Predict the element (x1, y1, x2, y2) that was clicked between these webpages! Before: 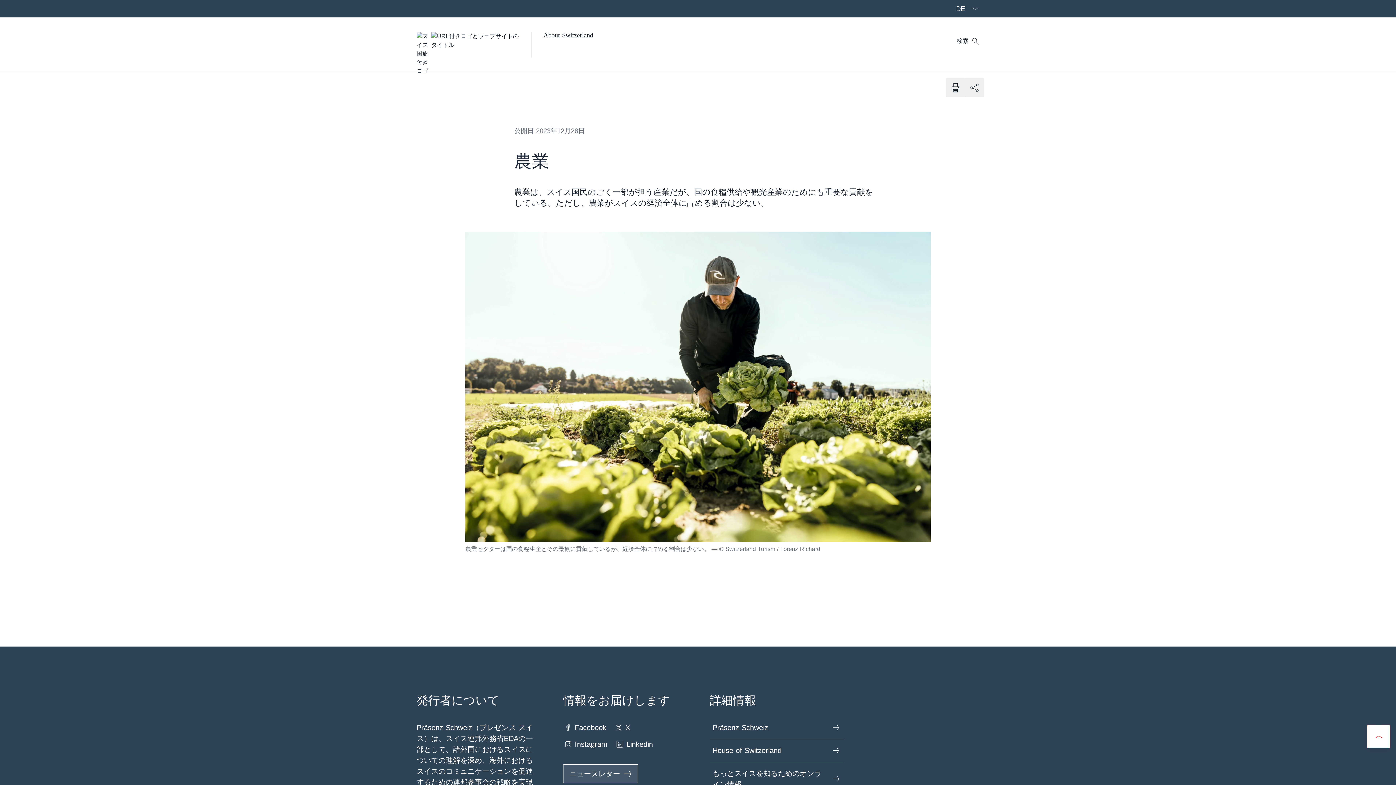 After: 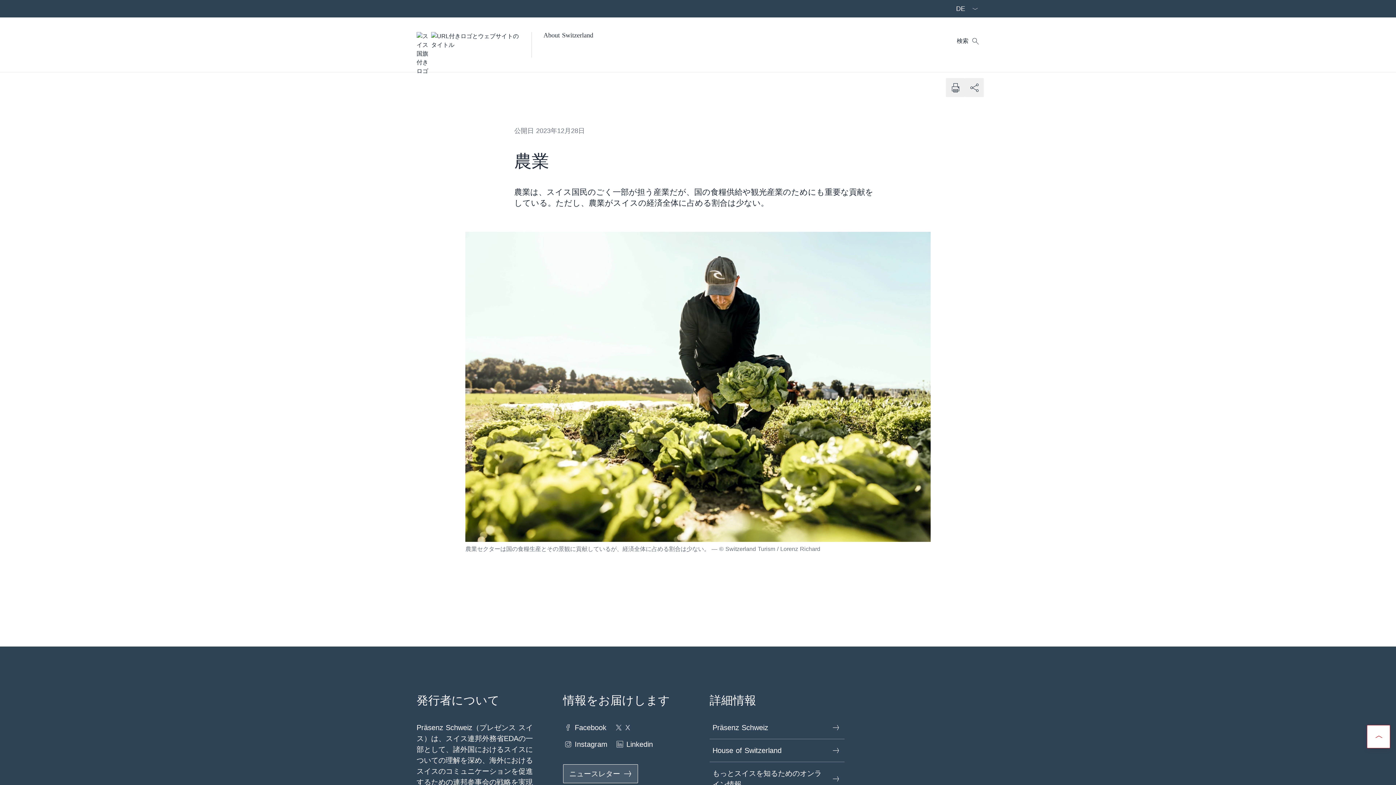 Action: label: X 新しいタブでリンクを開く bbox: (613, 719, 630, 736)